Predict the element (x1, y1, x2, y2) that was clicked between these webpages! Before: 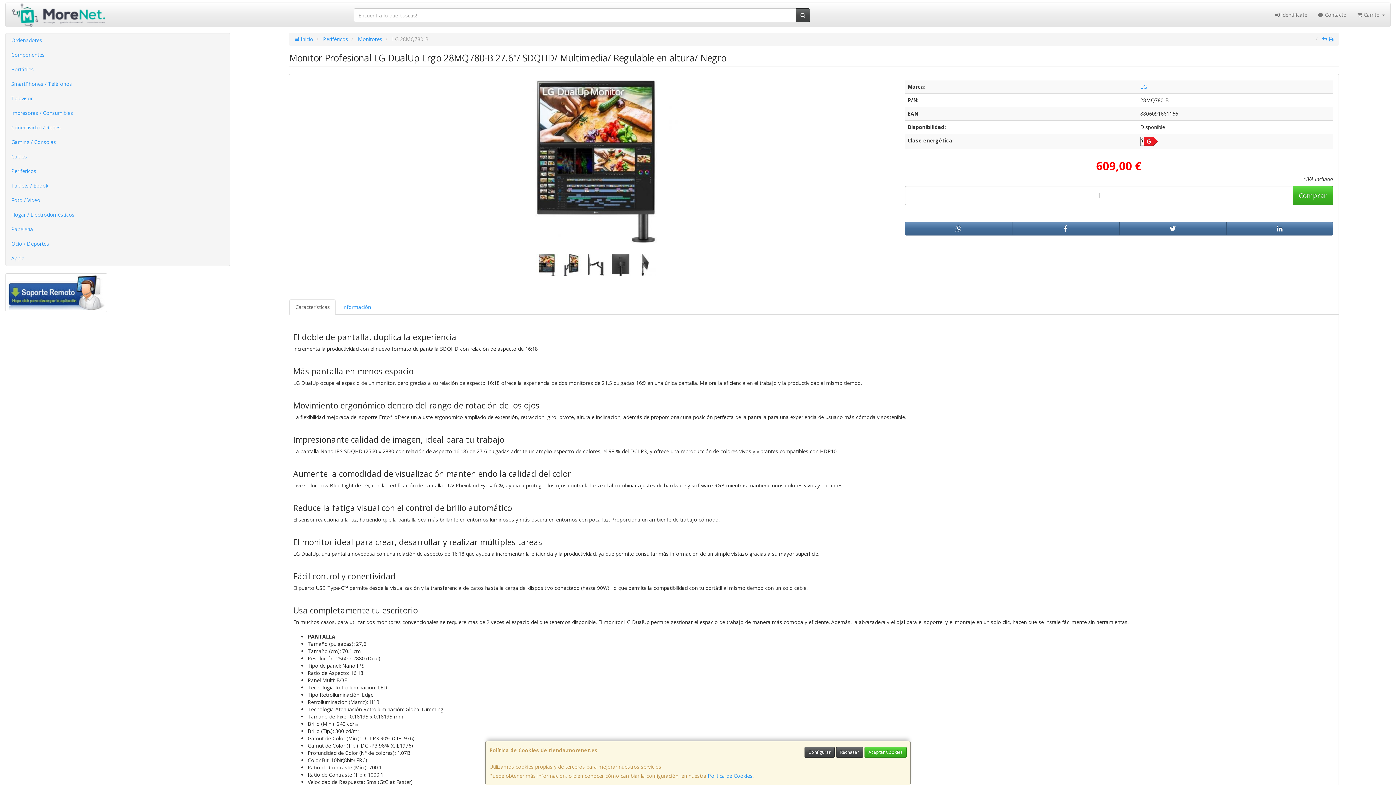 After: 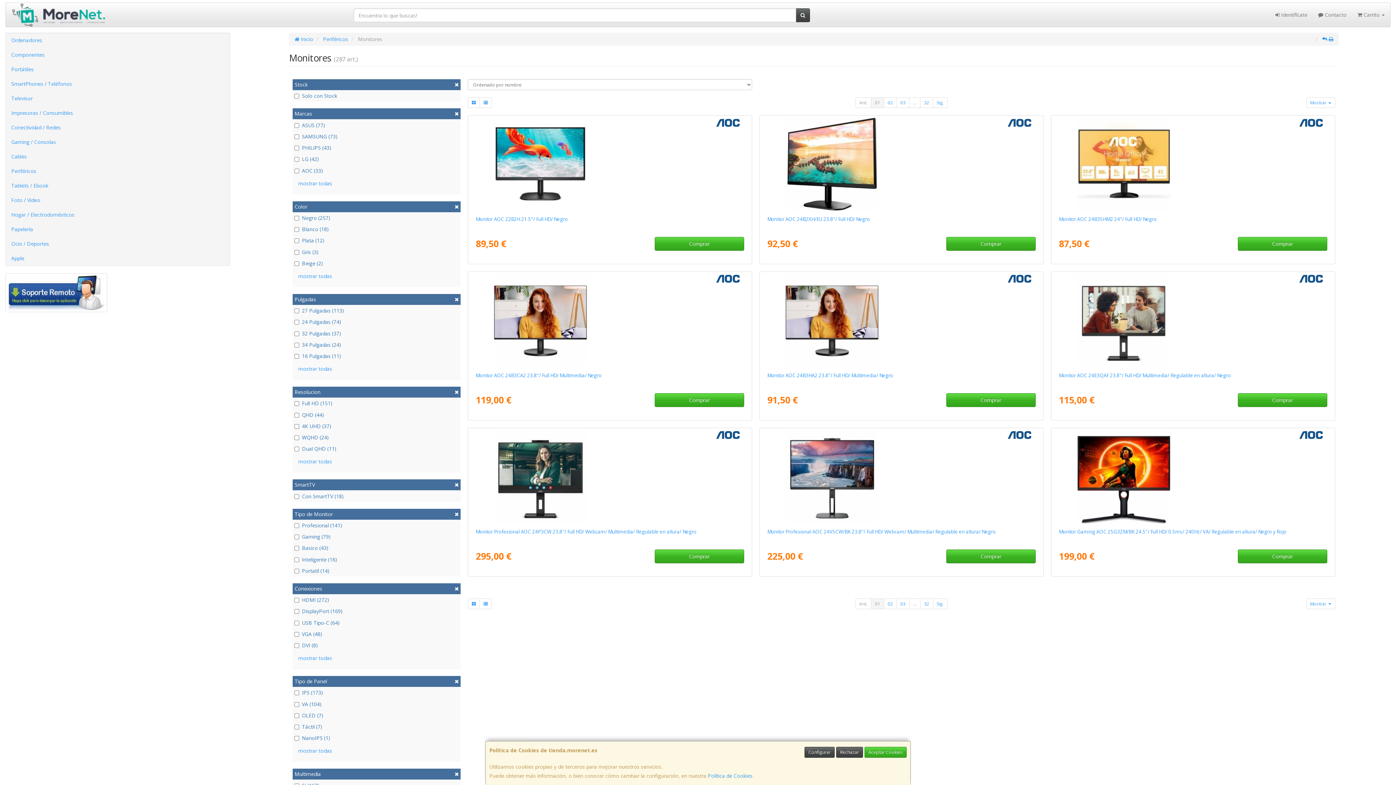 Action: label: Monitores bbox: (357, 35, 382, 42)